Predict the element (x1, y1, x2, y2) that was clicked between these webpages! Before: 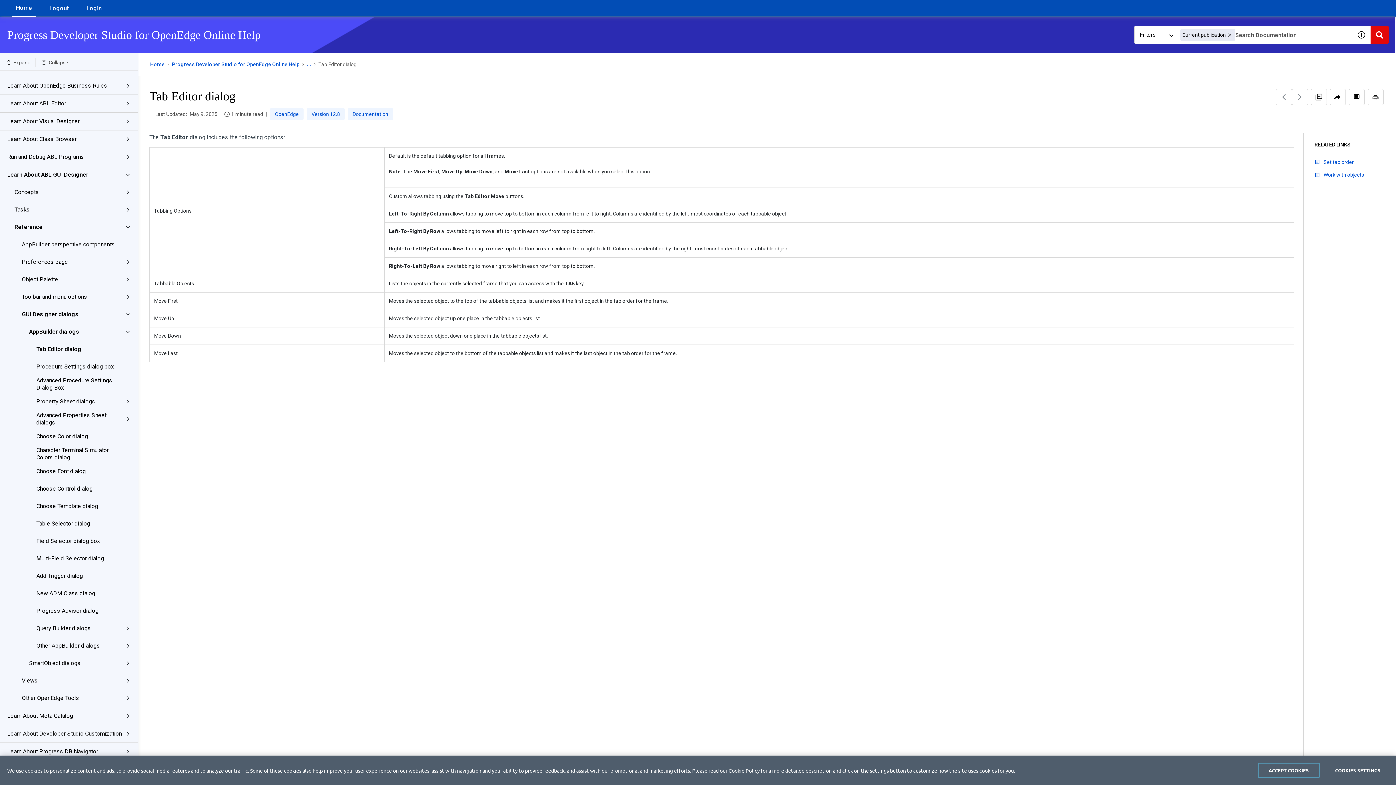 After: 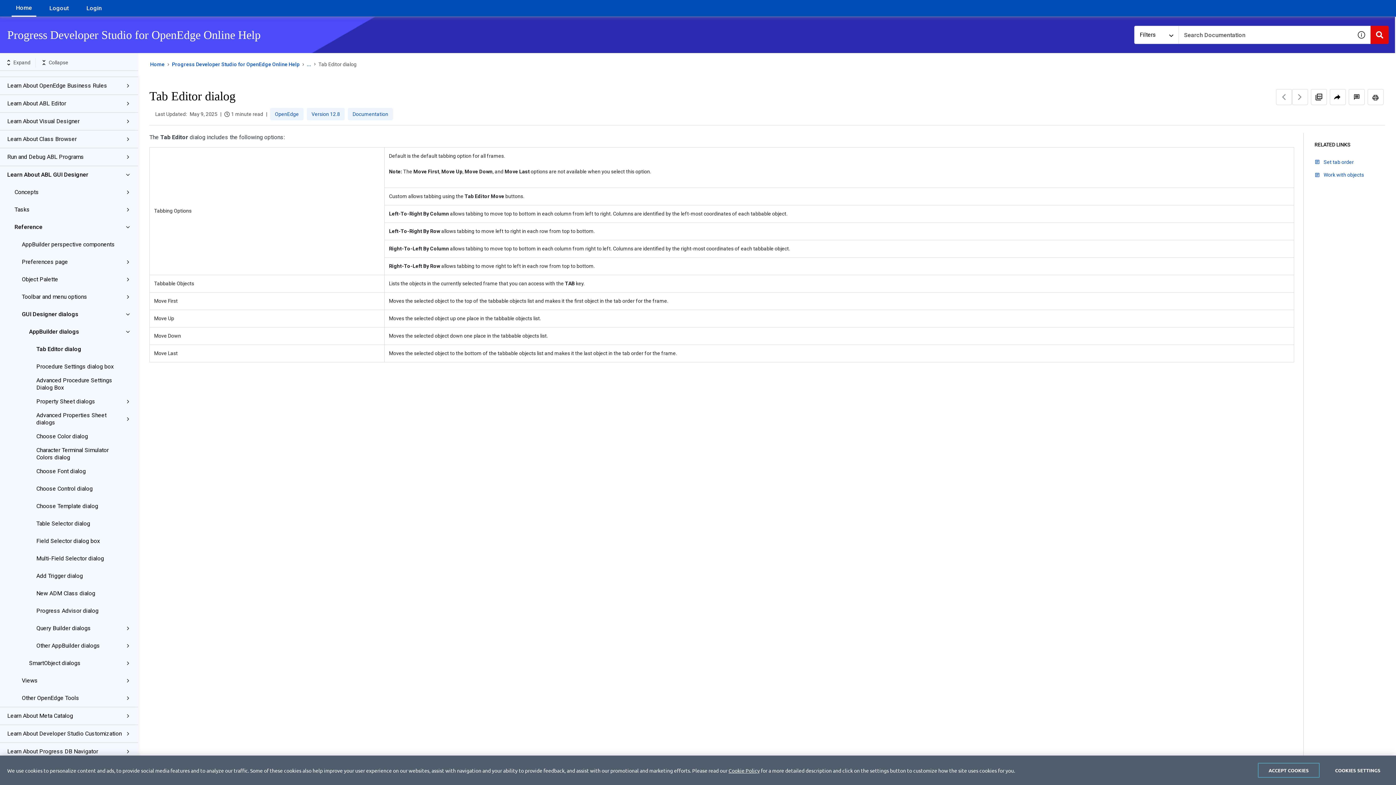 Action: bbox: (1227, 32, 1232, 37) label: Cancel search within current publication